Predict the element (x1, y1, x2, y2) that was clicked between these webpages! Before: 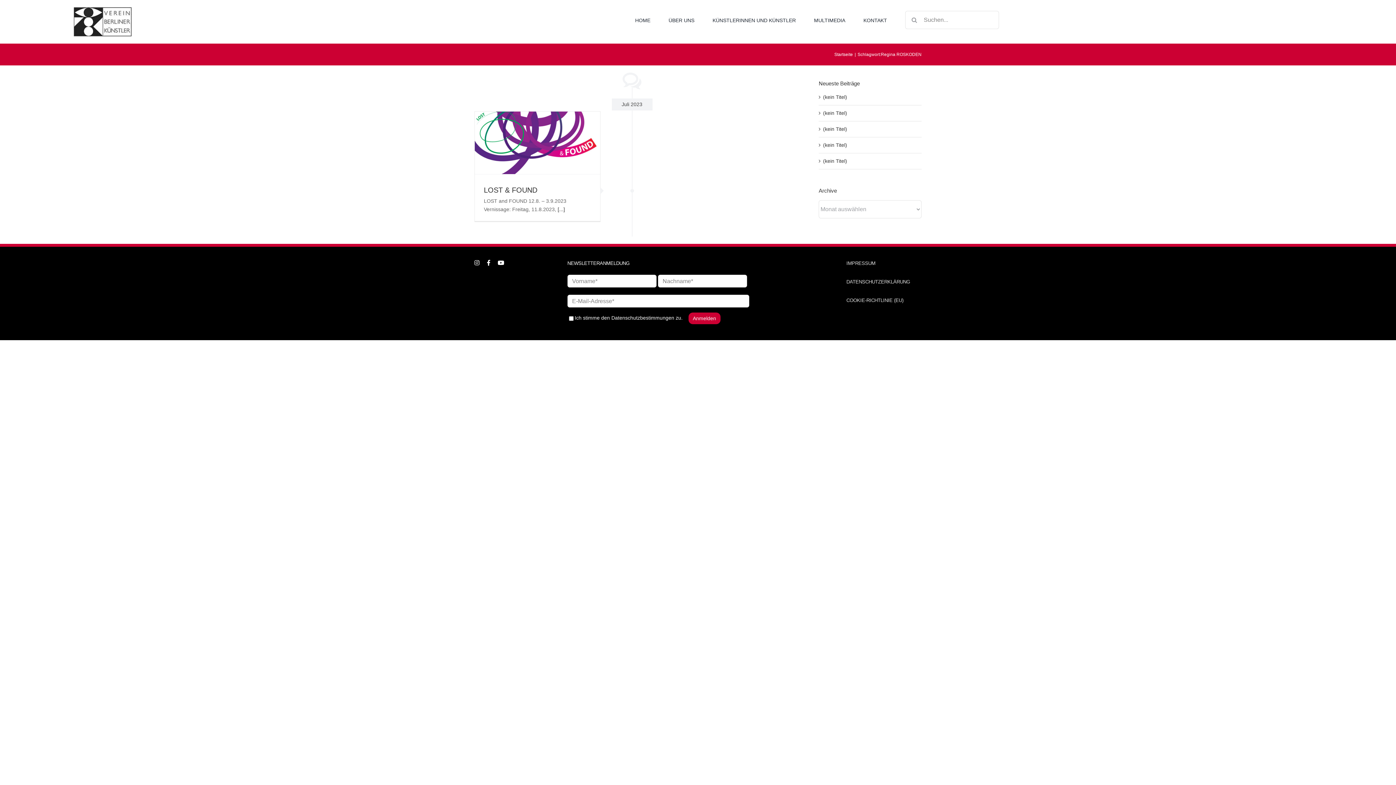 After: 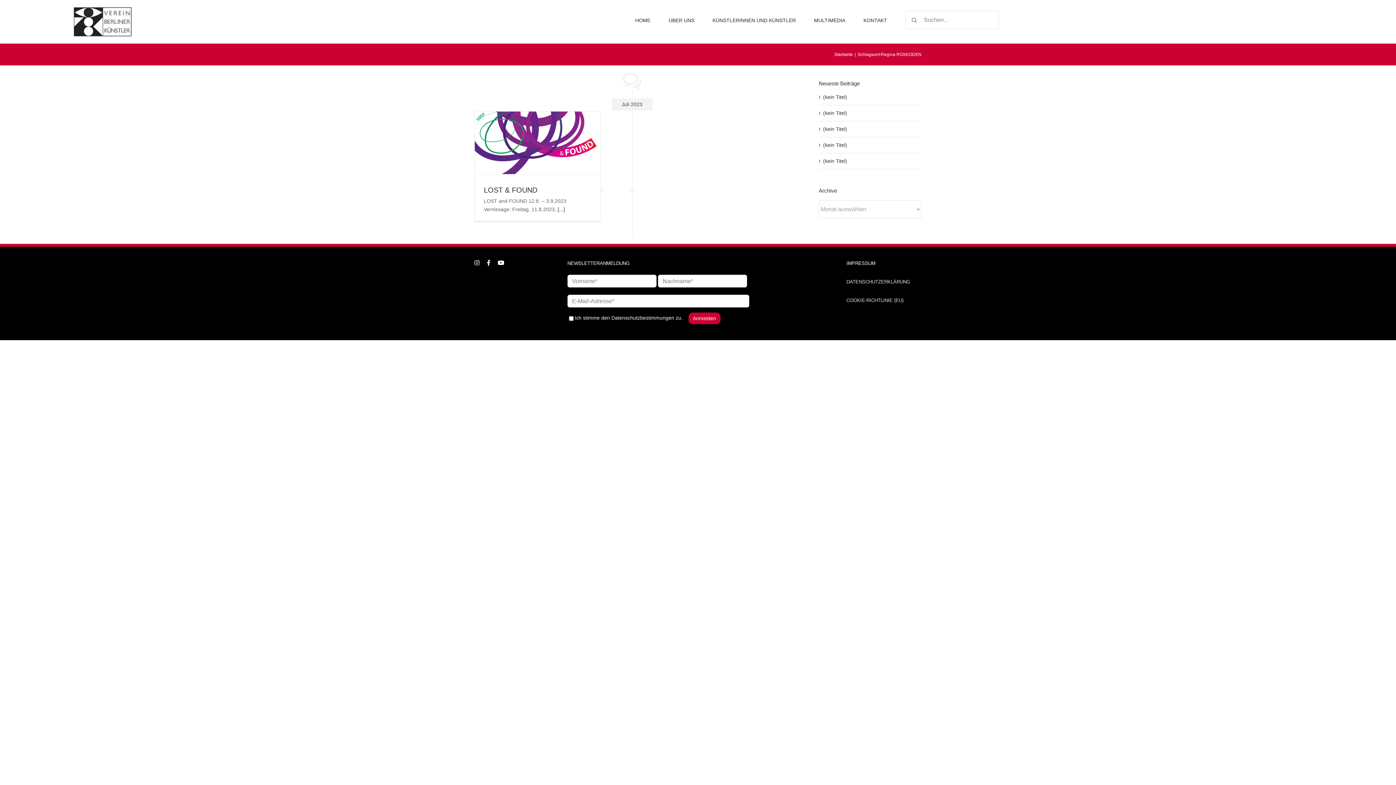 Action: label: IMPRESSUM bbox: (846, 260, 875, 266)